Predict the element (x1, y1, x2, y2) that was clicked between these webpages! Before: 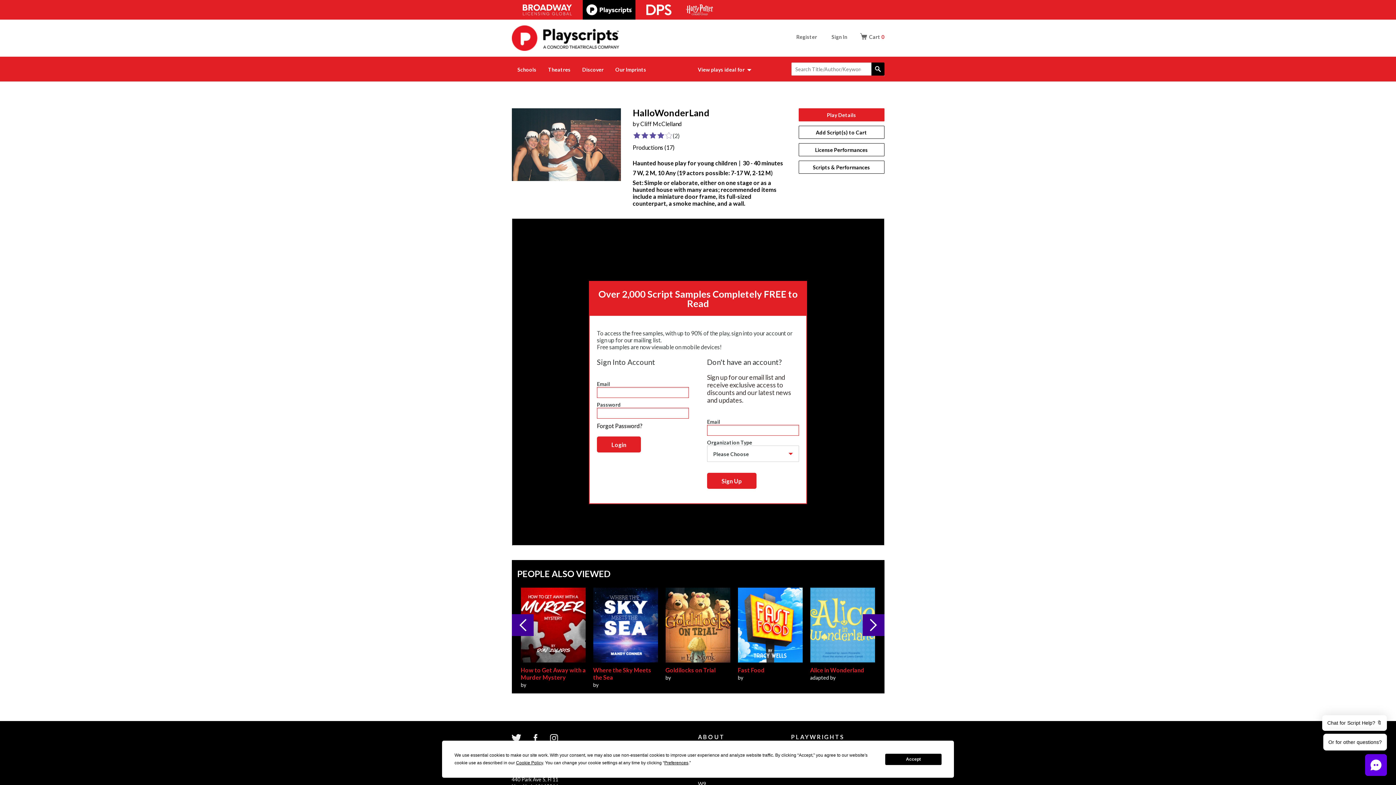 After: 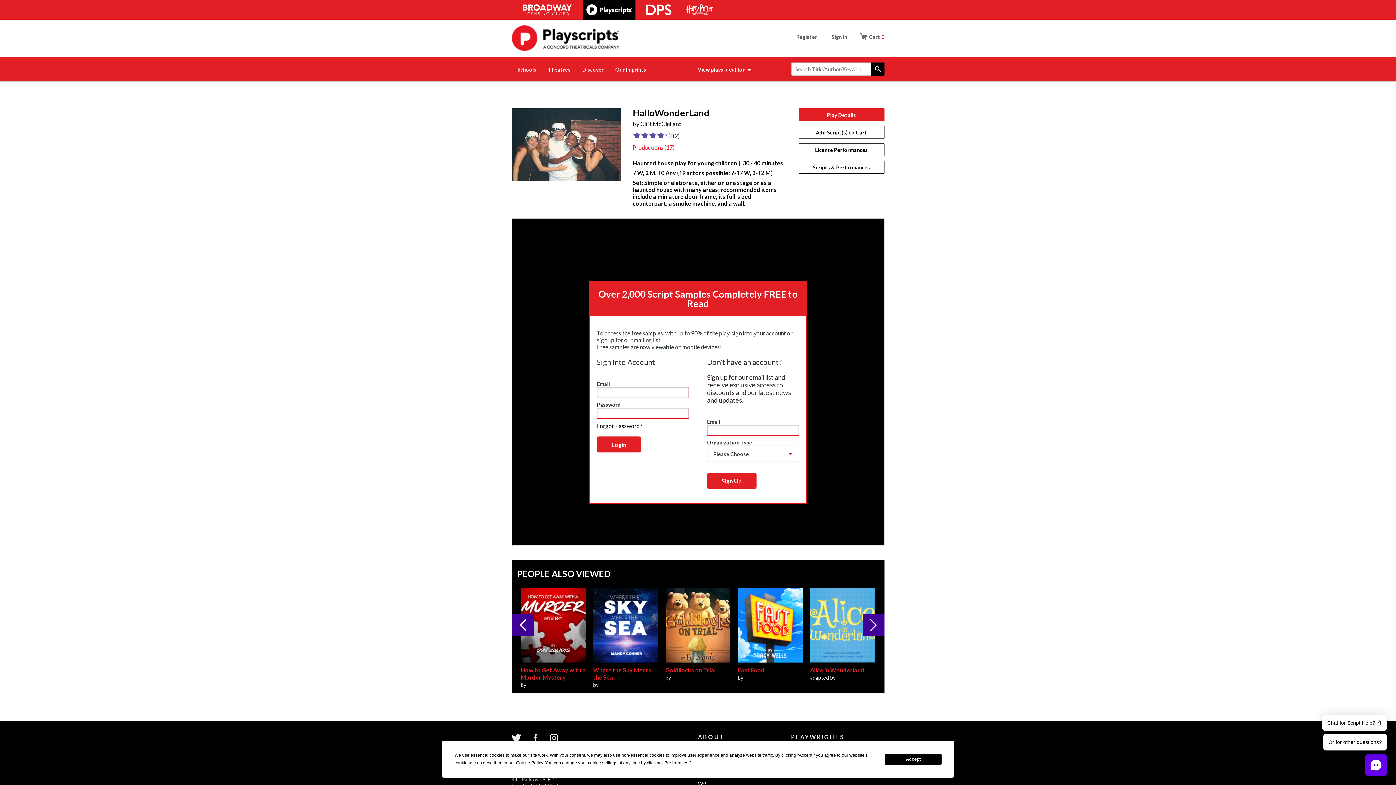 Action: label: Productions (17) bbox: (632, 144, 674, 150)